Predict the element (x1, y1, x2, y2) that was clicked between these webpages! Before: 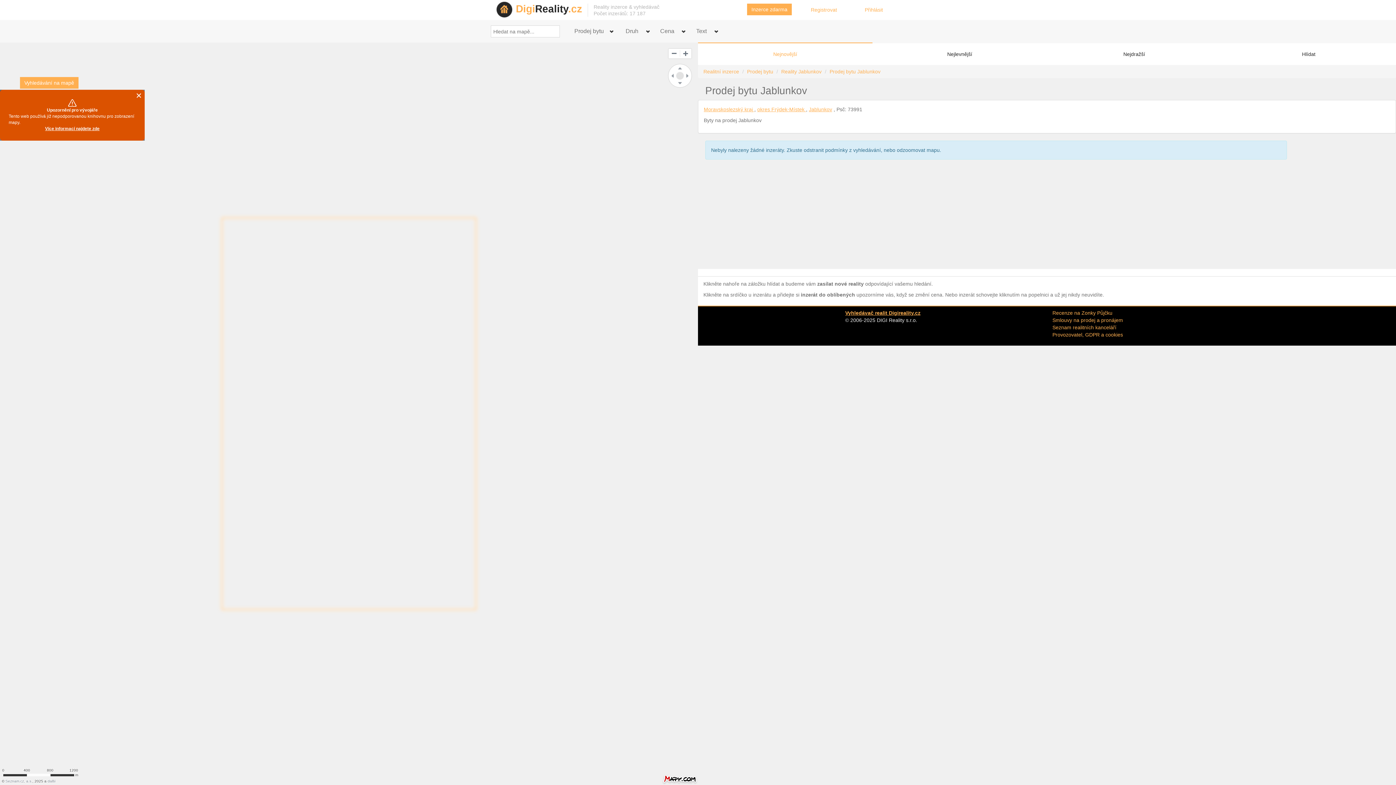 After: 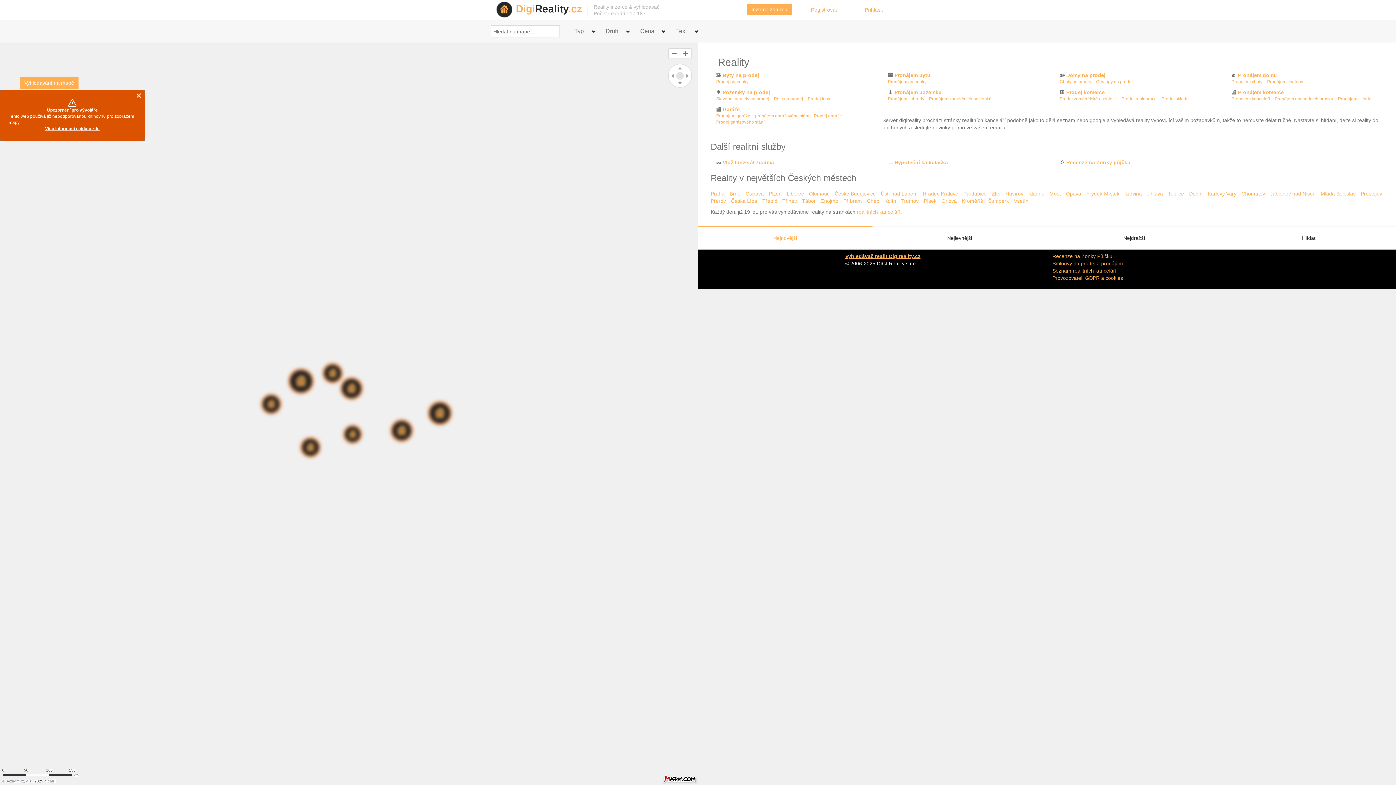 Action: bbox: (496, 6, 512, 12)